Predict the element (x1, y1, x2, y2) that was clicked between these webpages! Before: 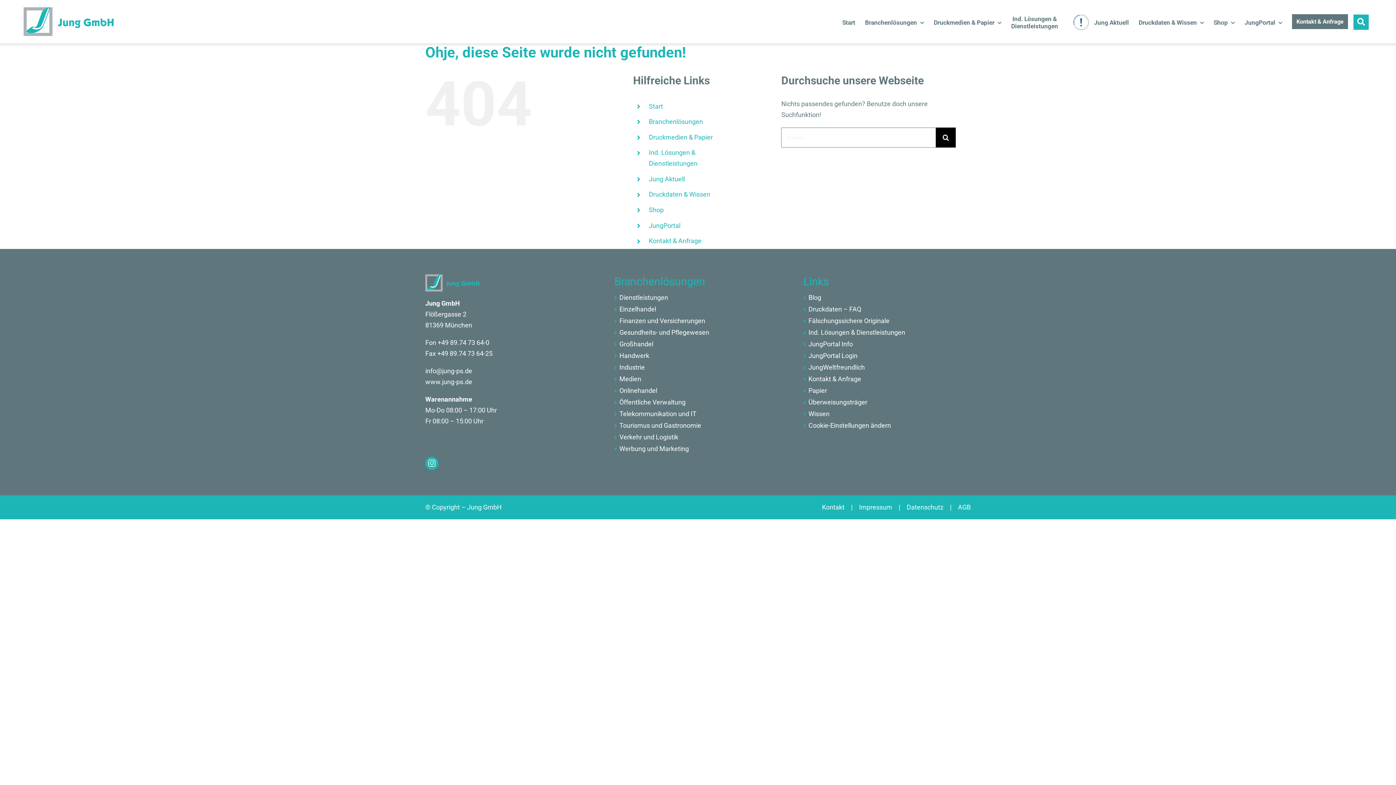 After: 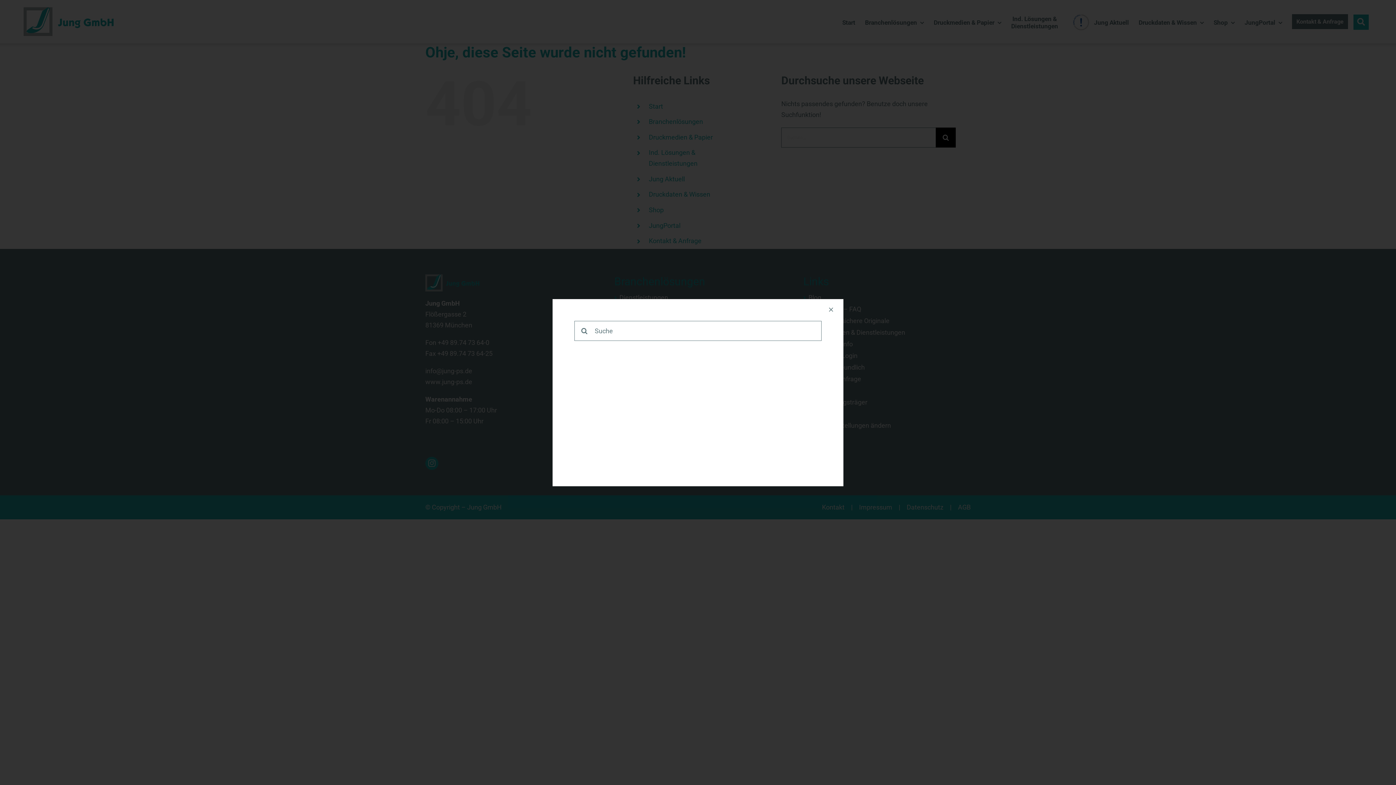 Action: label: Link to #awb-open-oc__4165 bbox: (1353, 14, 1369, 29)